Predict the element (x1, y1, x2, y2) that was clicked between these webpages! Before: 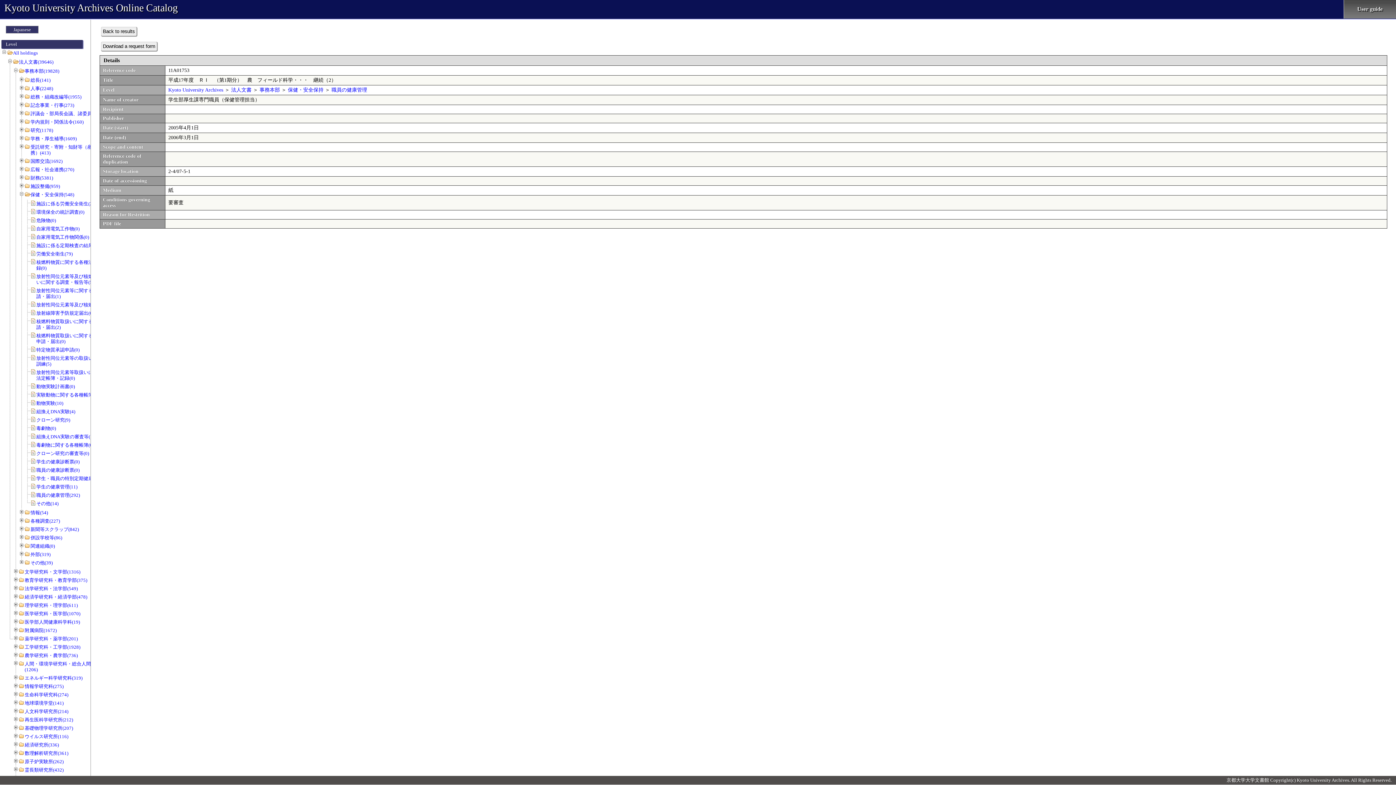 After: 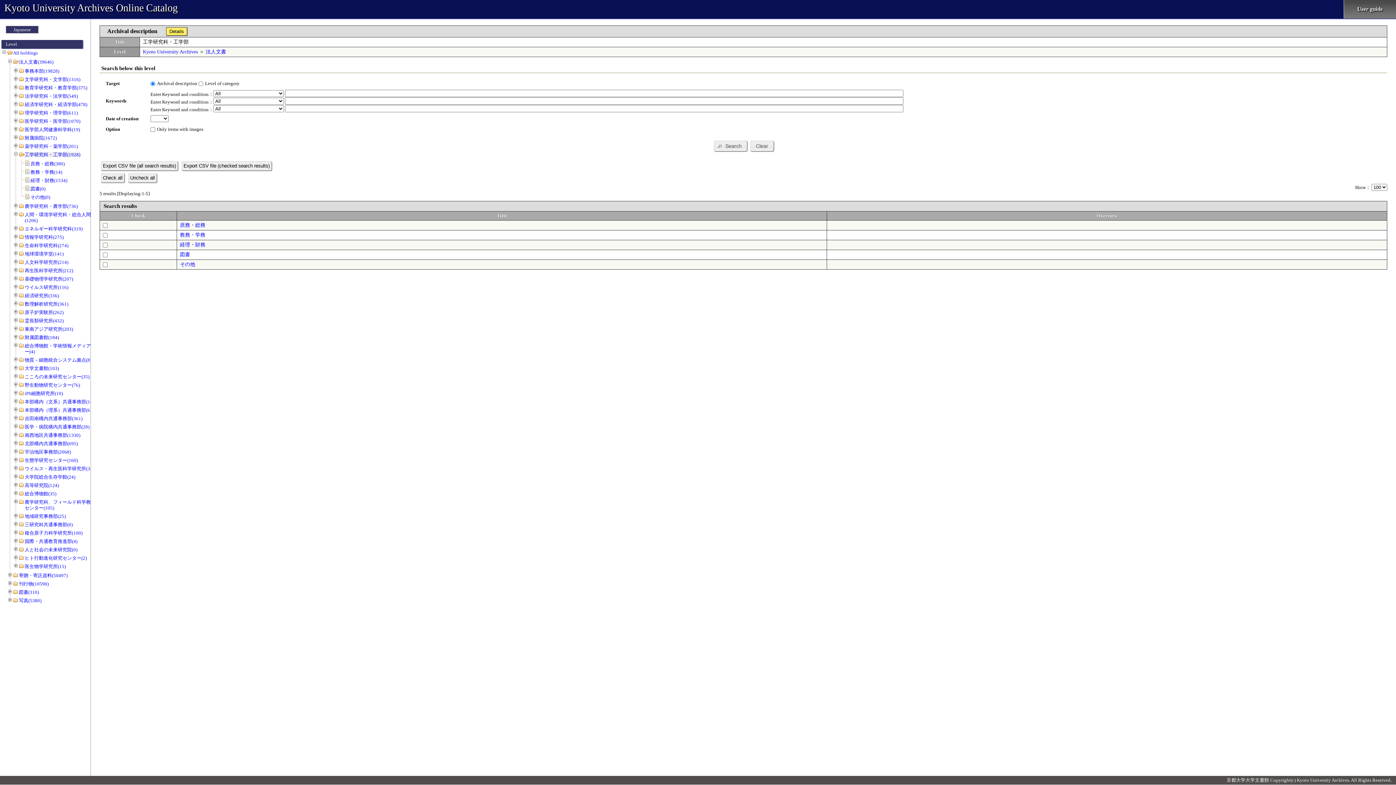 Action: label: 工学研究科・工学部(1928) bbox: (24, 644, 80, 650)